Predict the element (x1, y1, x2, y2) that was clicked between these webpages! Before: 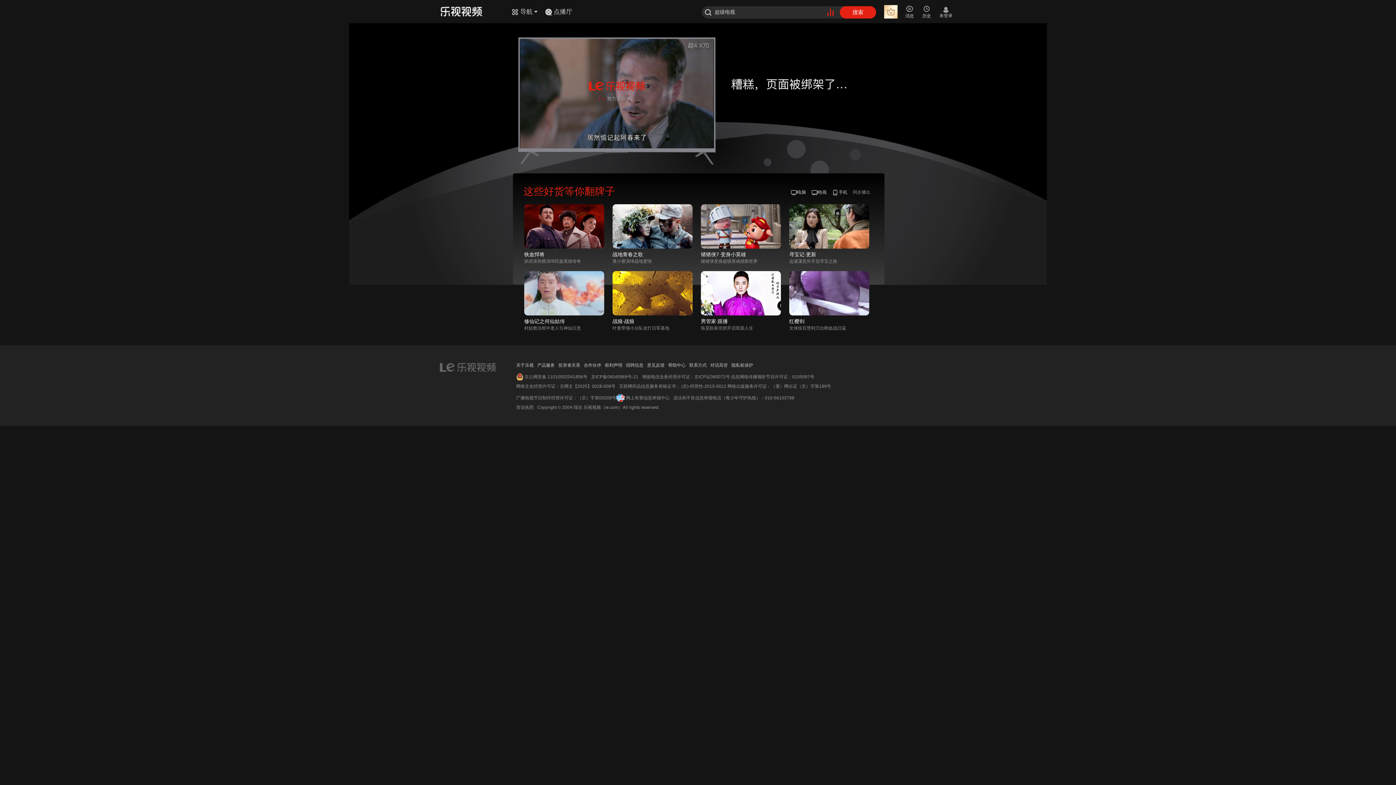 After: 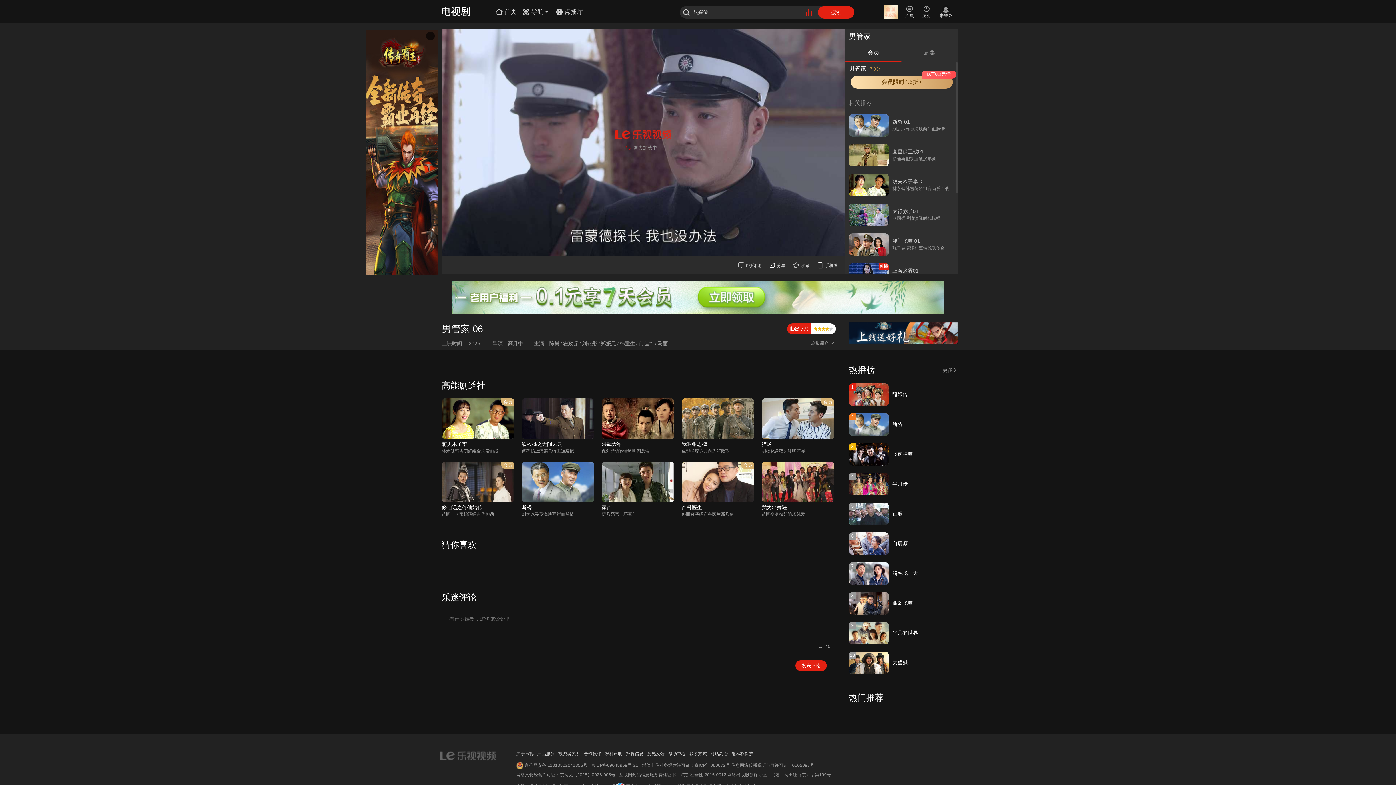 Action: bbox: (701, 271, 781, 315) label: >